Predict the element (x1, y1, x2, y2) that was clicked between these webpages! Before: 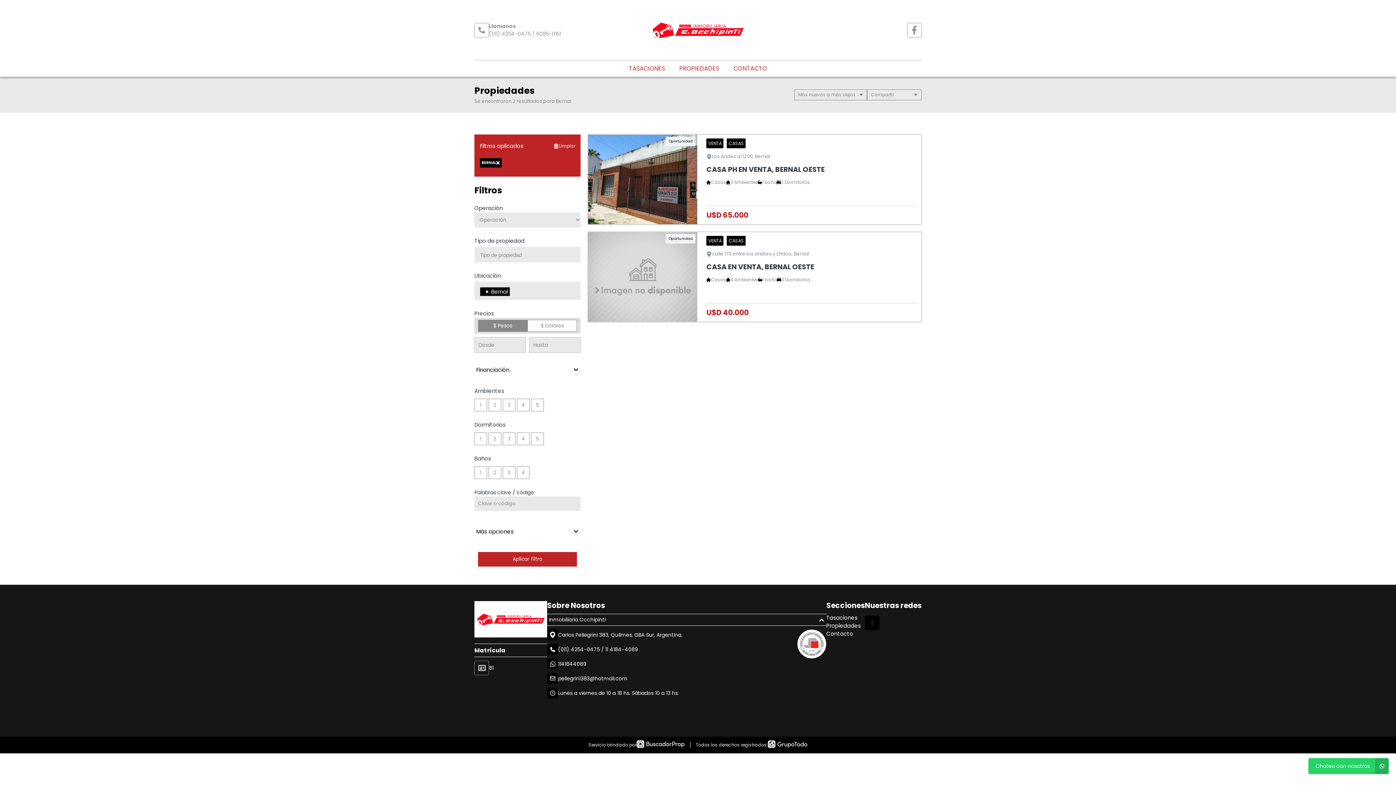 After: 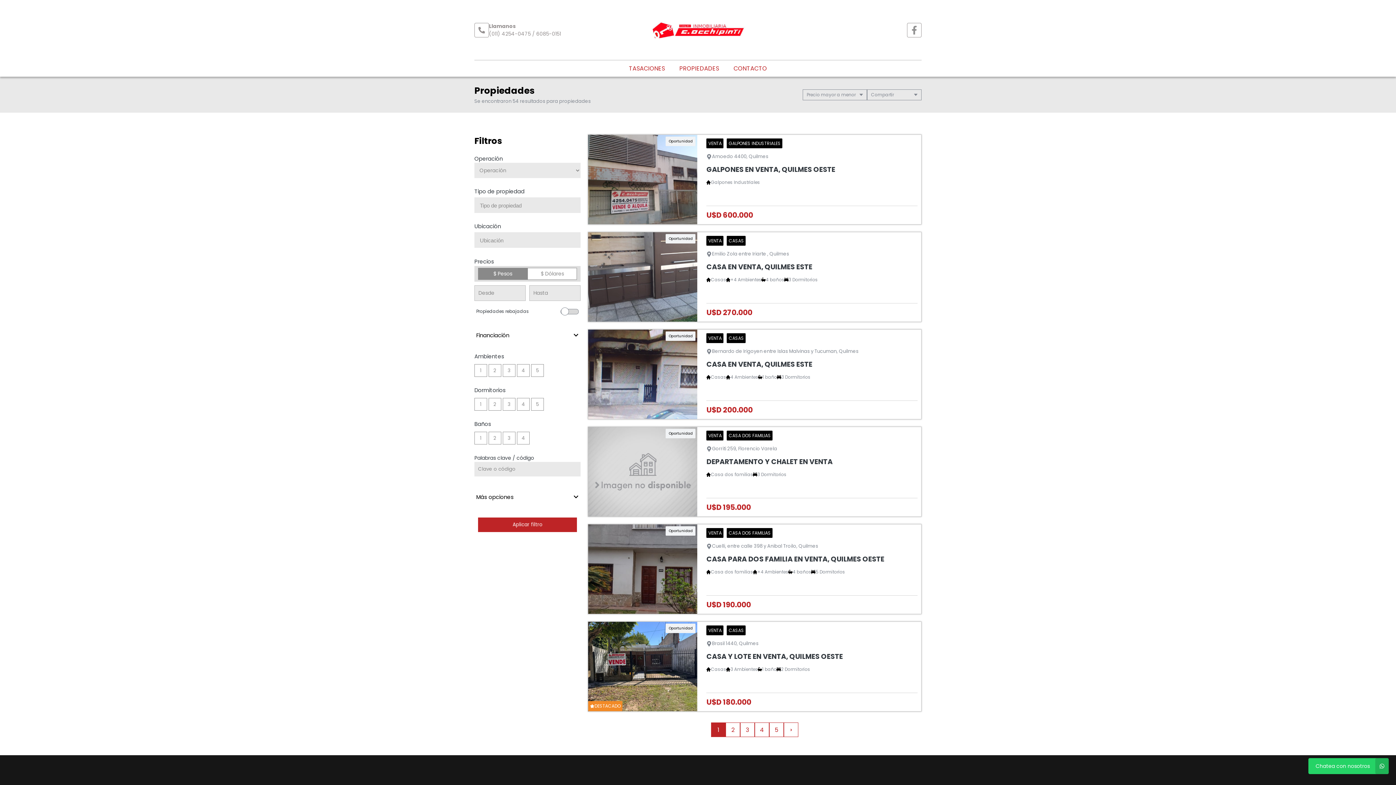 Action: label: Limpiar bbox: (553, 142, 575, 149)